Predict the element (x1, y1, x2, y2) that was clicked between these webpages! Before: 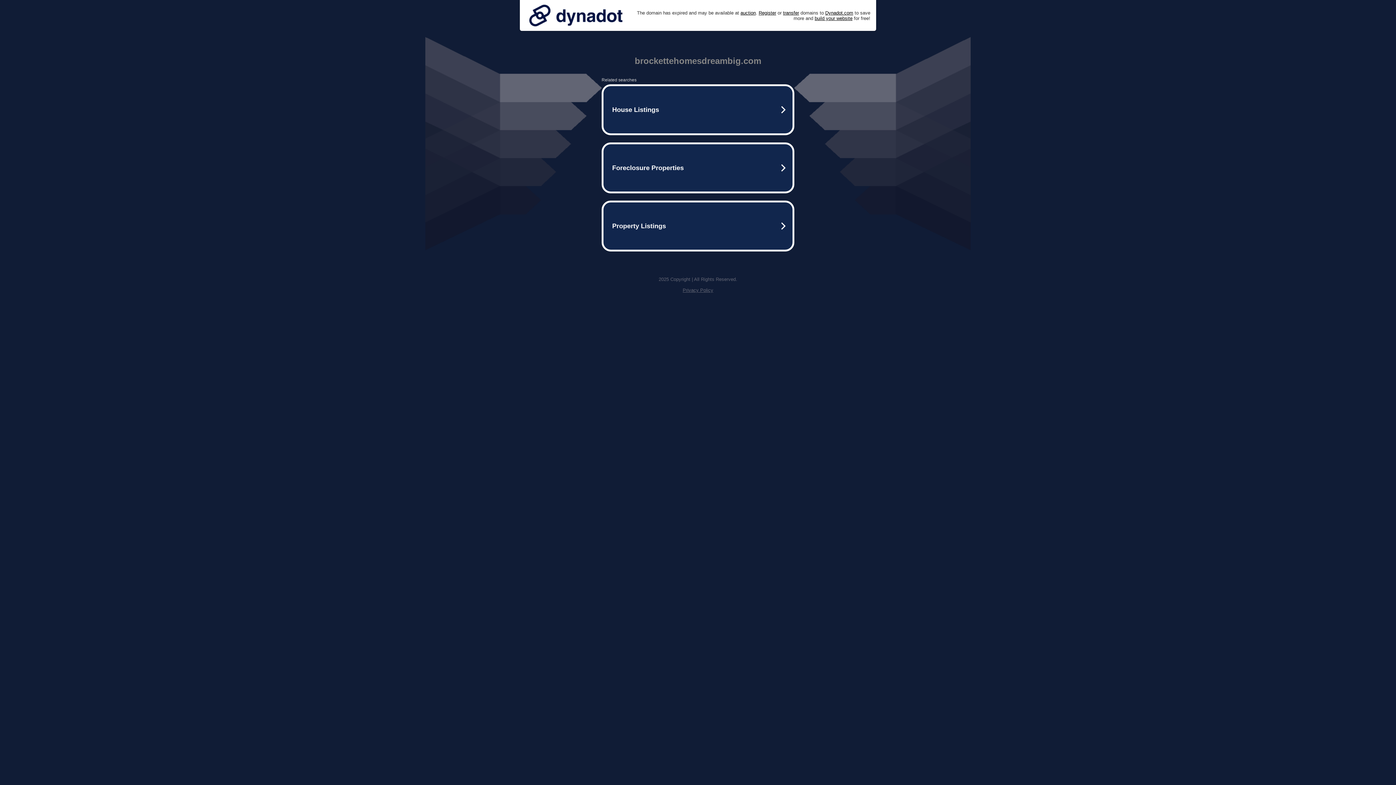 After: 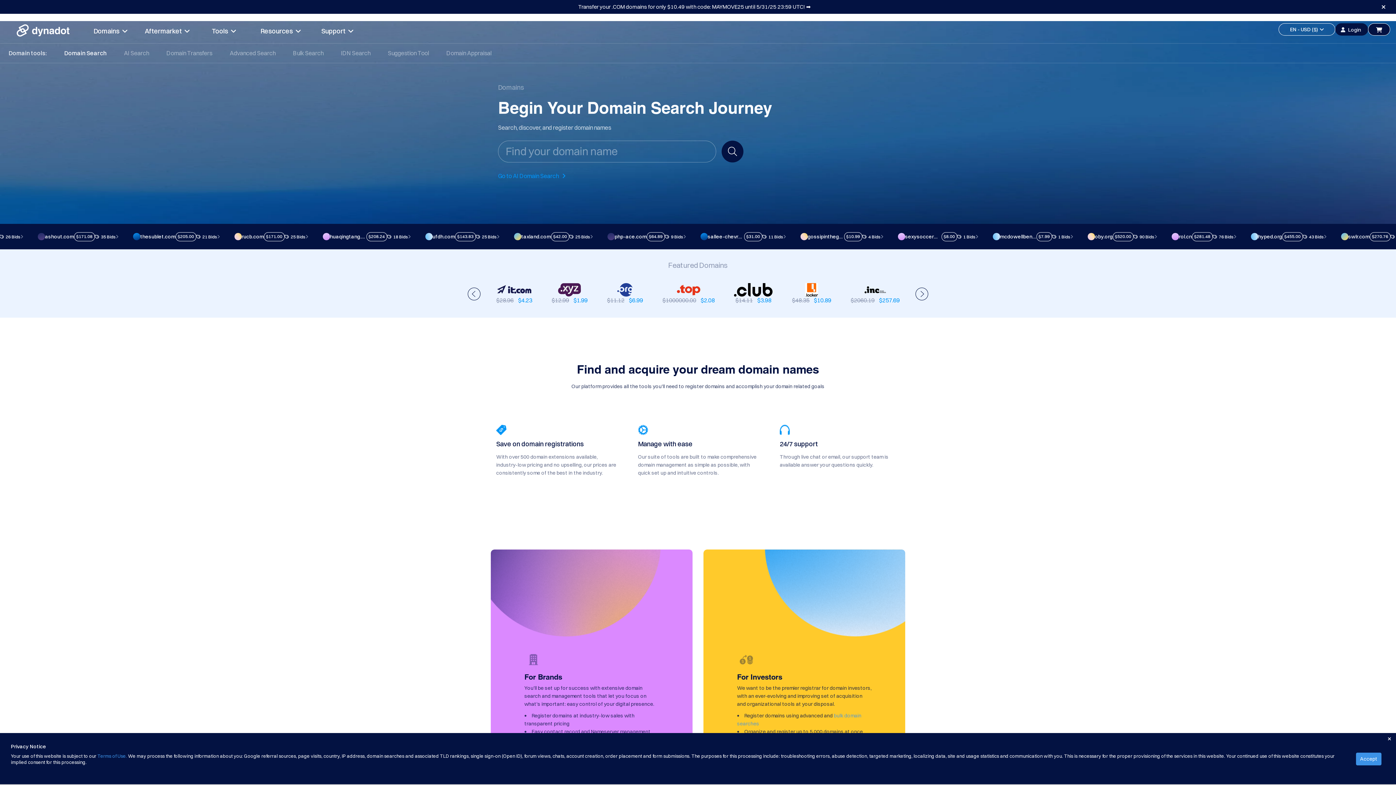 Action: bbox: (758, 10, 776, 15) label: Register